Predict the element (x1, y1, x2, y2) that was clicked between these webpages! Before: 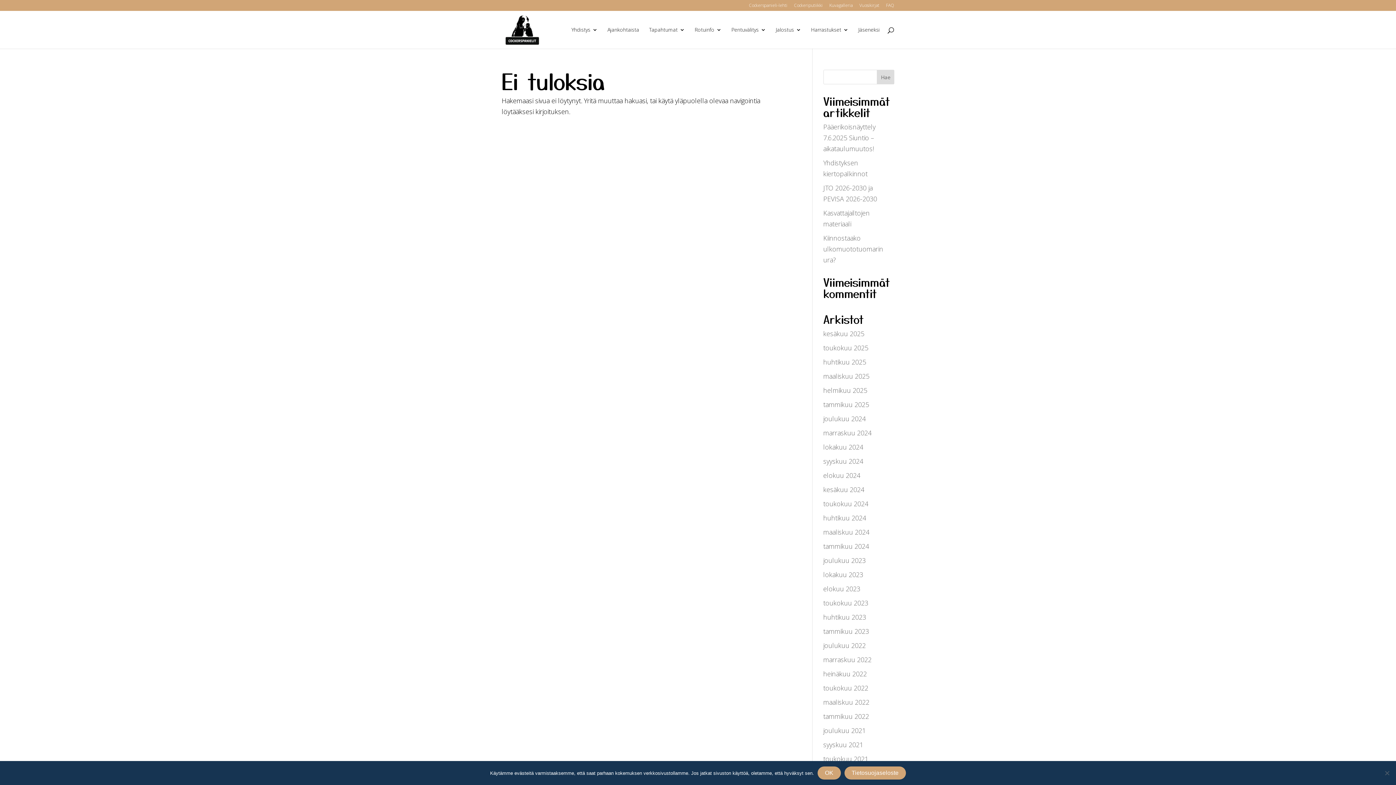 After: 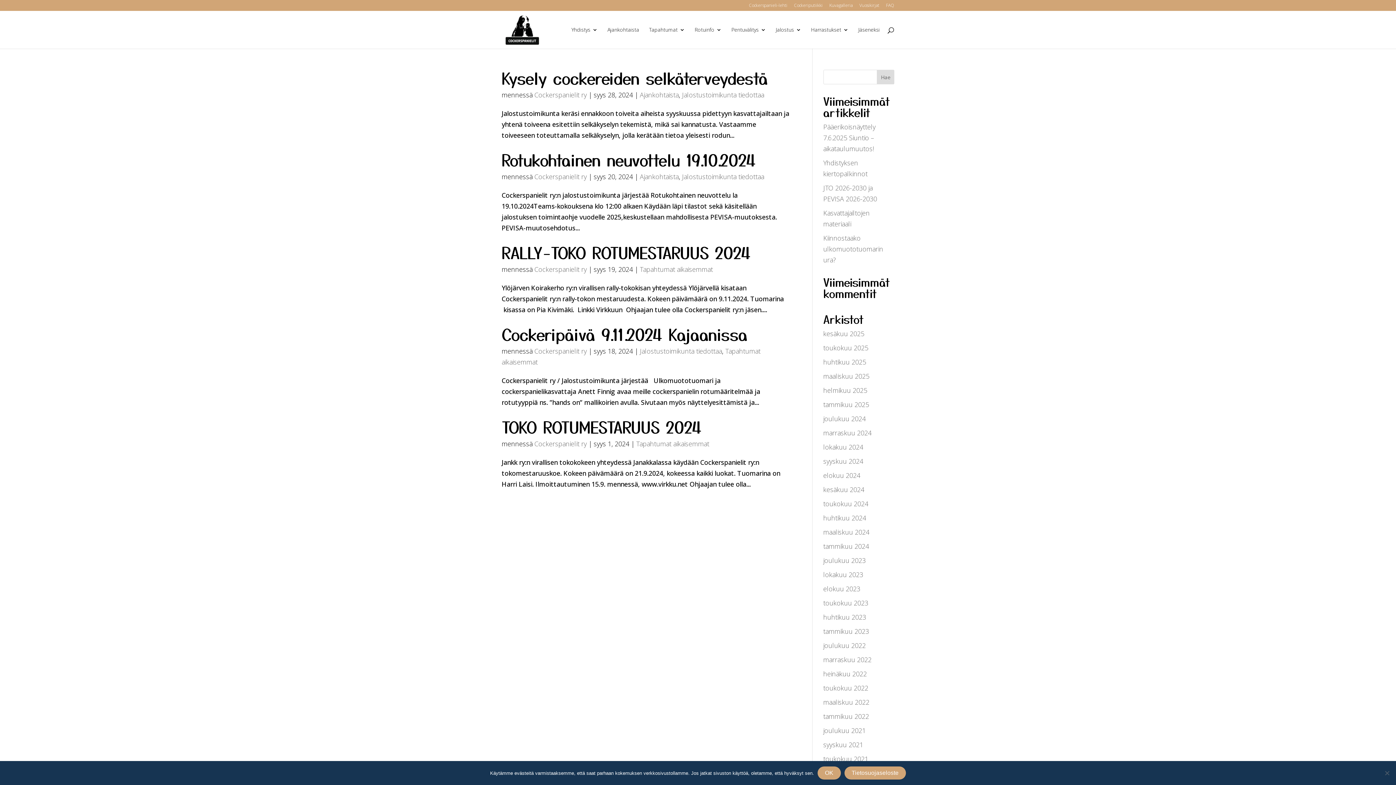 Action: bbox: (823, 457, 863, 465) label: syyskuu 2024